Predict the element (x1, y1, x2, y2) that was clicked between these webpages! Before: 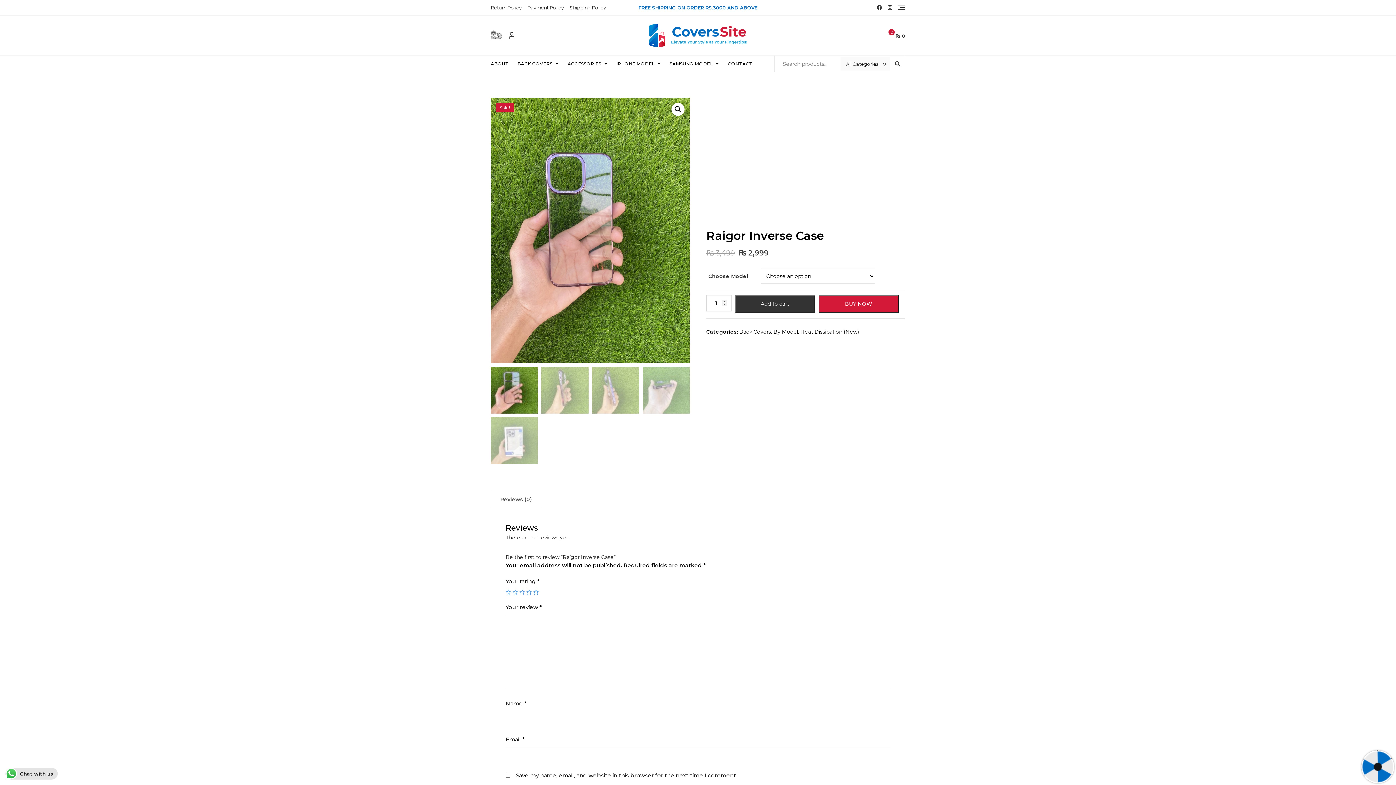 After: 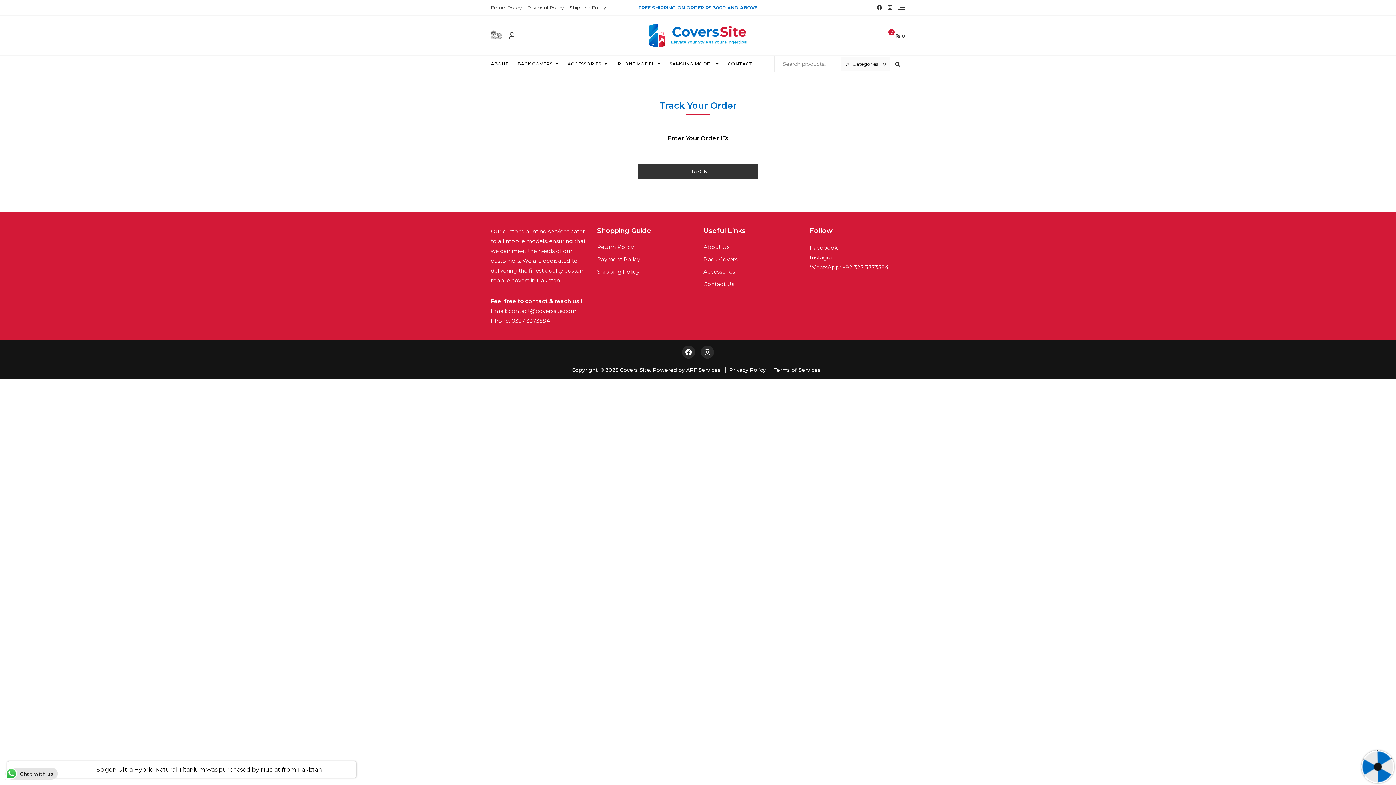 Action: bbox: (490, 30, 502, 40)